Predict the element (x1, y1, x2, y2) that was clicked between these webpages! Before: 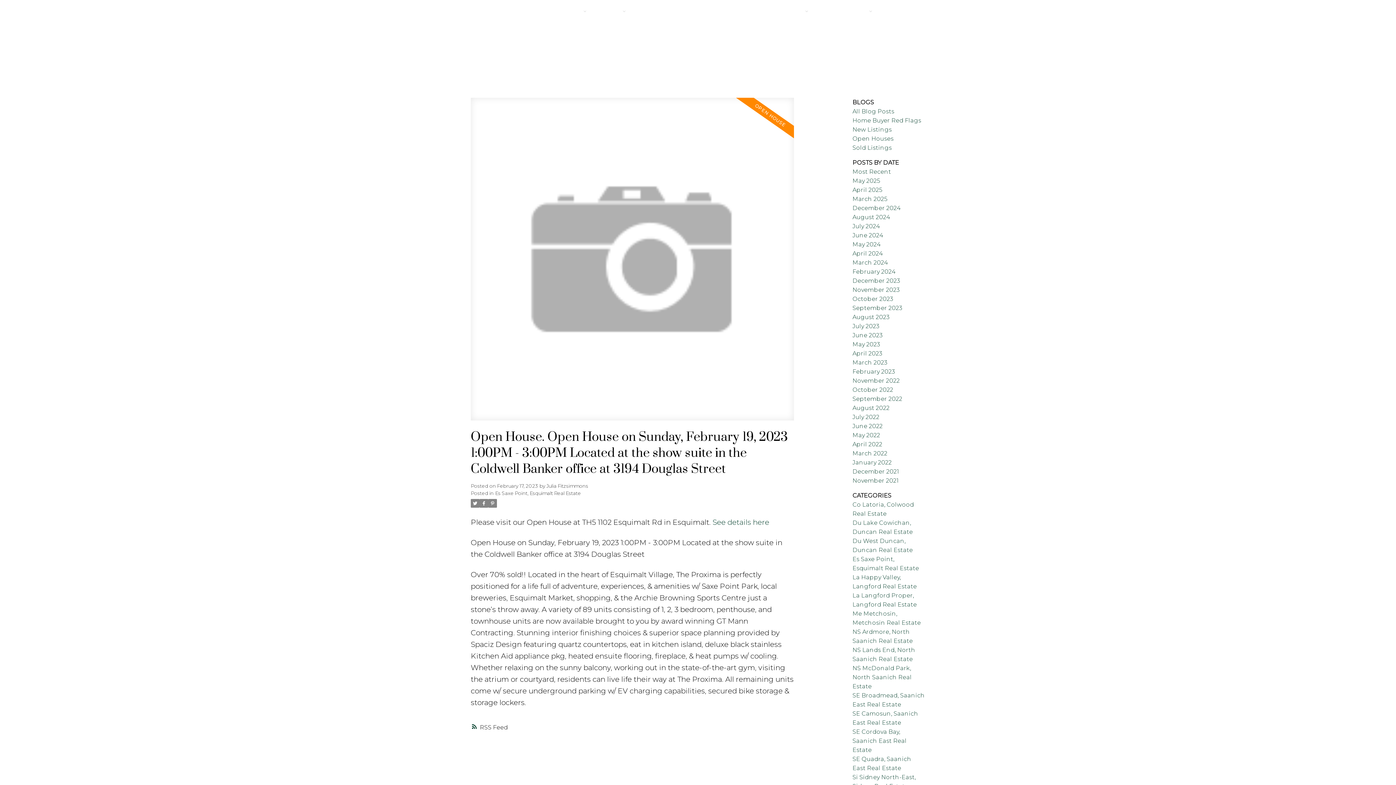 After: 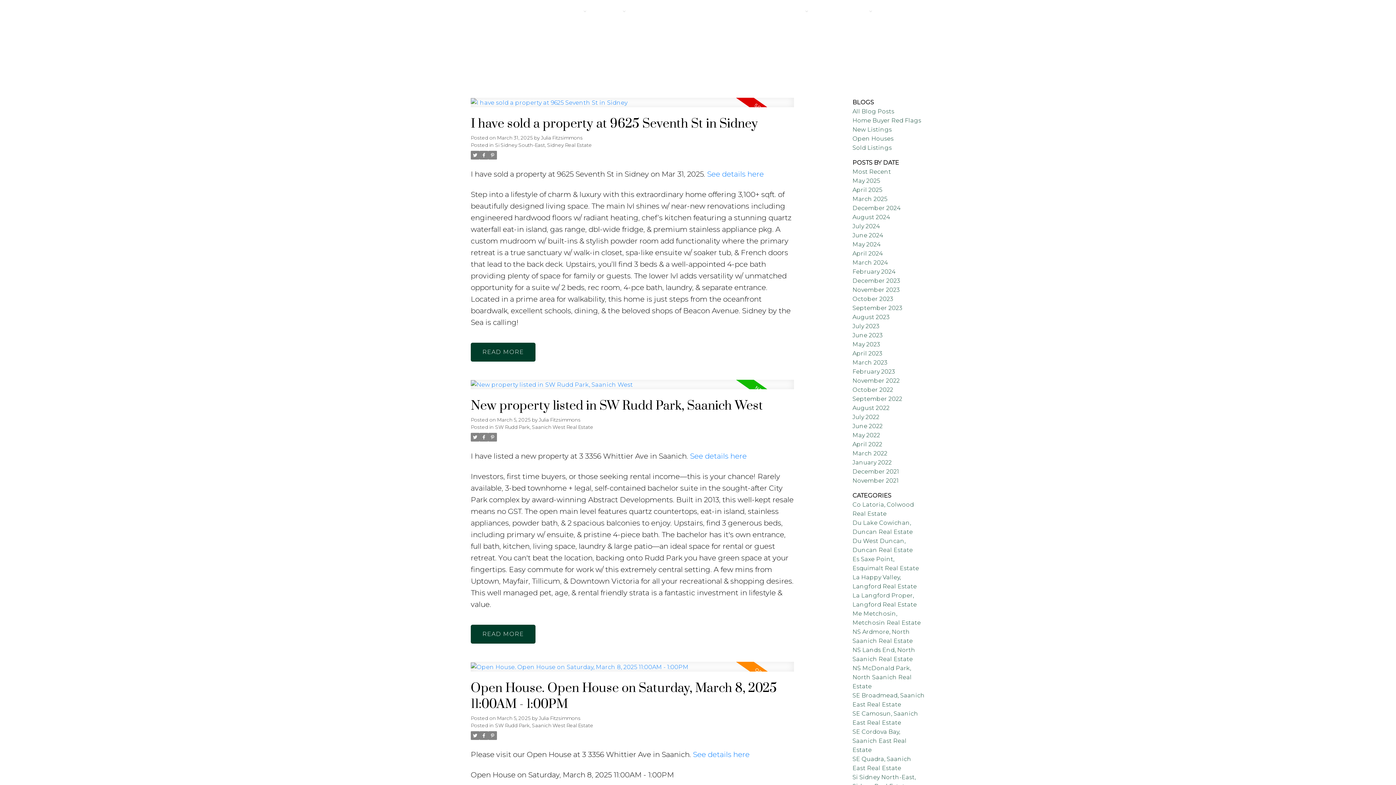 Action: label: March 2025 bbox: (852, 195, 887, 202)